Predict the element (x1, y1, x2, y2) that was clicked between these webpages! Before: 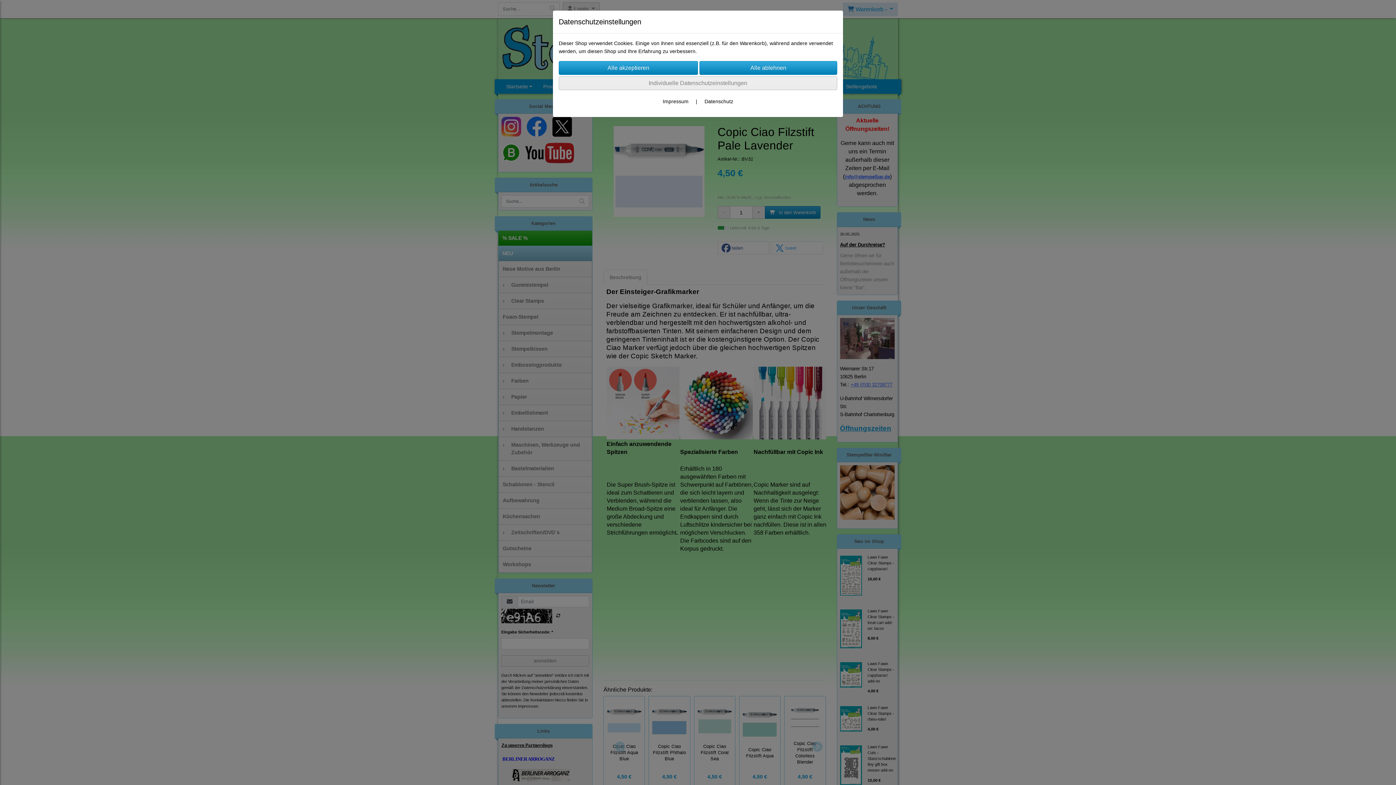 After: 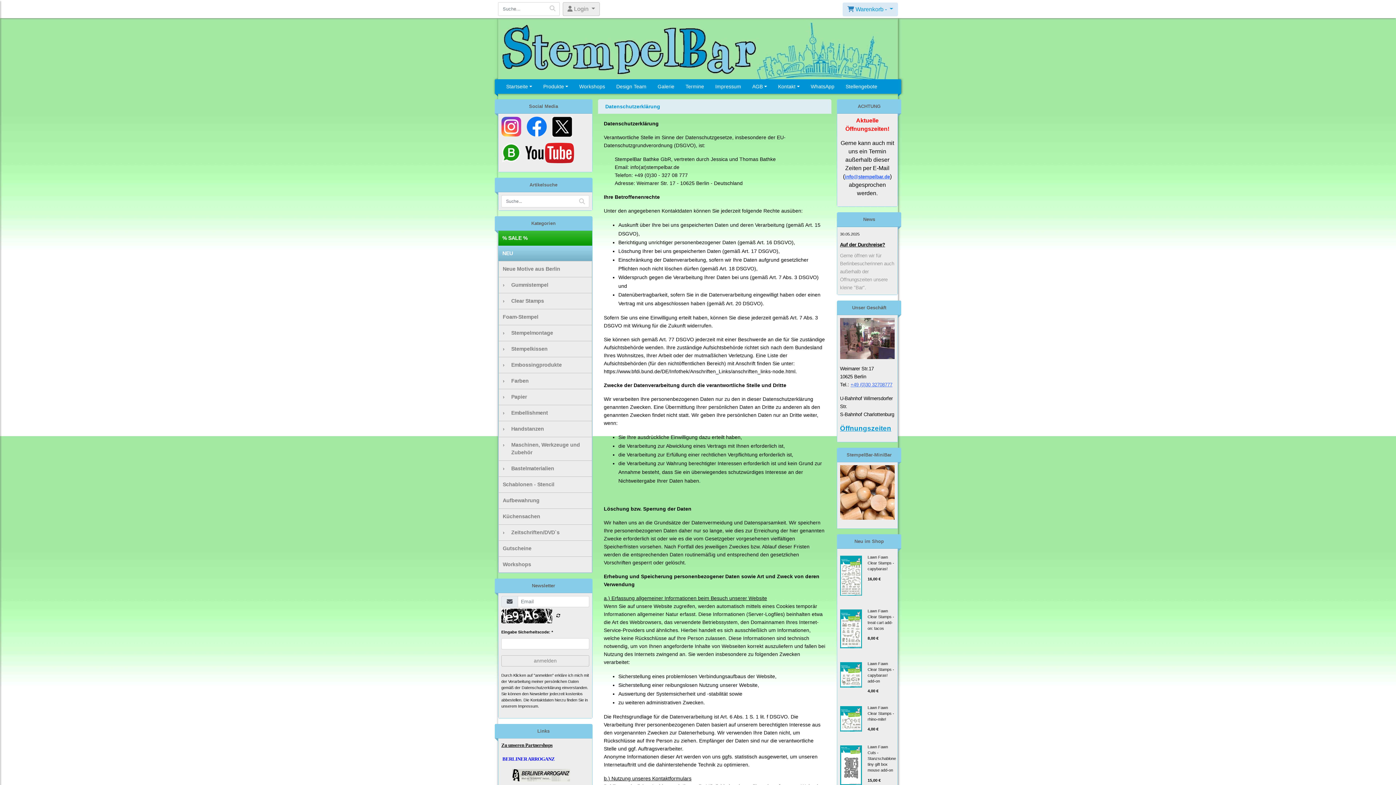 Action: bbox: (704, 98, 733, 104) label: Datenschutz